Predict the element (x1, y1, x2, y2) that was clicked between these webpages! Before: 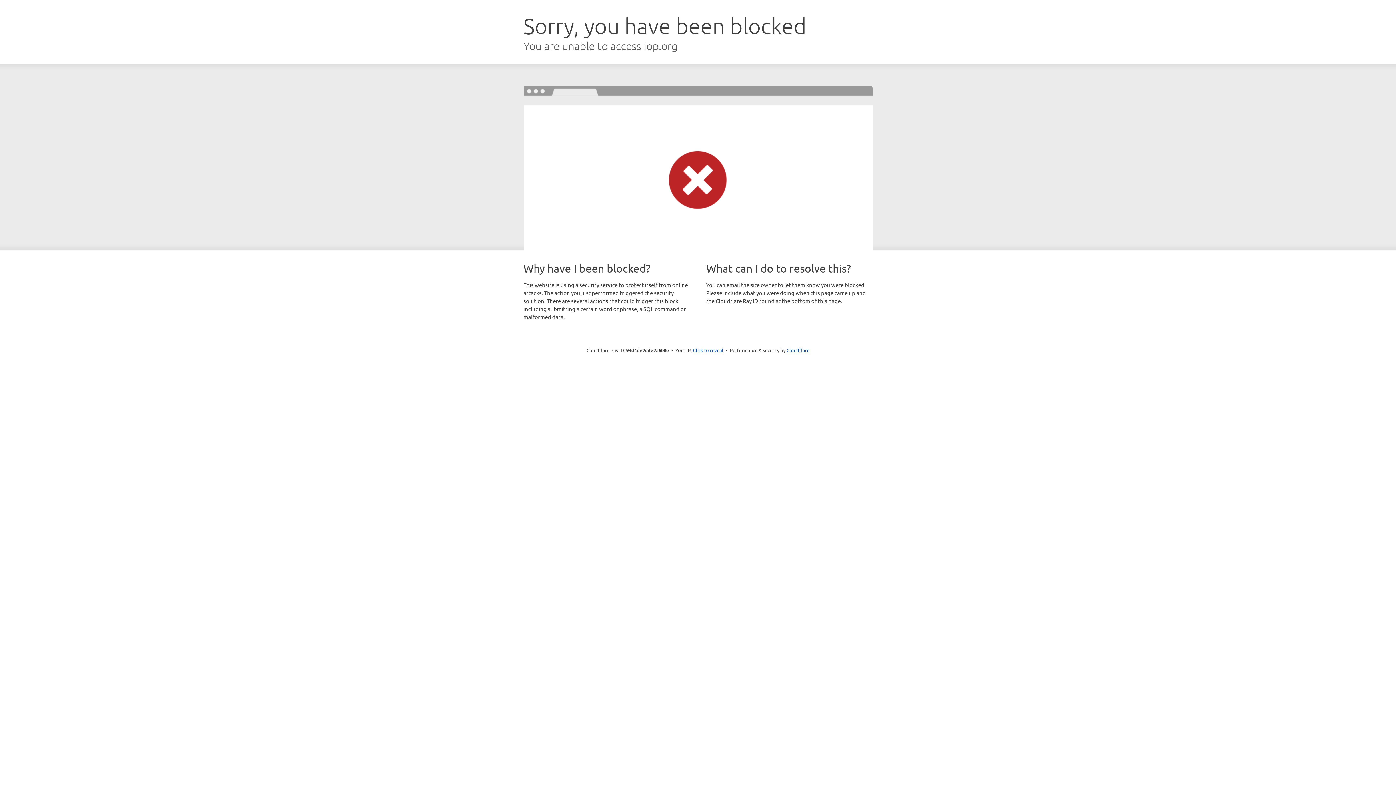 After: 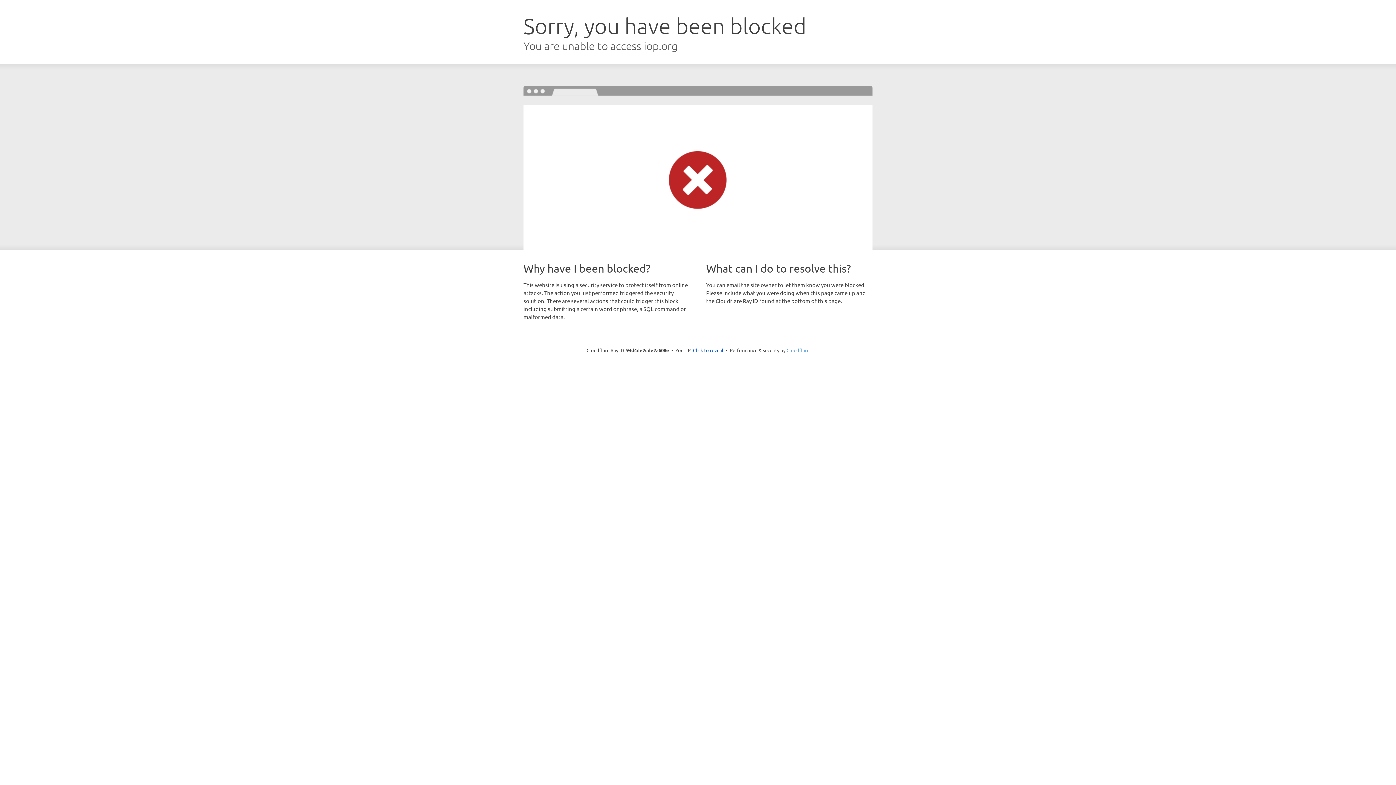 Action: bbox: (786, 347, 809, 353) label: Cloudflare